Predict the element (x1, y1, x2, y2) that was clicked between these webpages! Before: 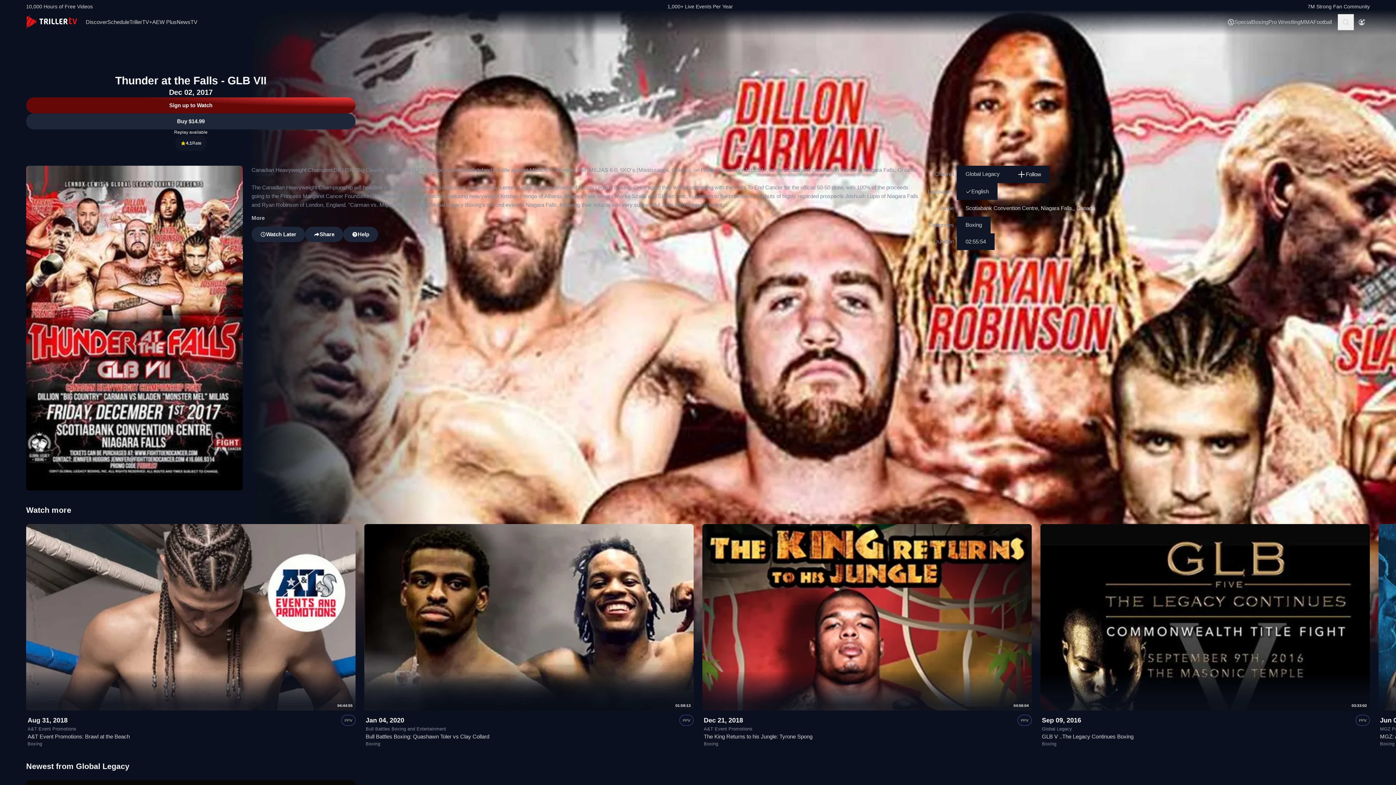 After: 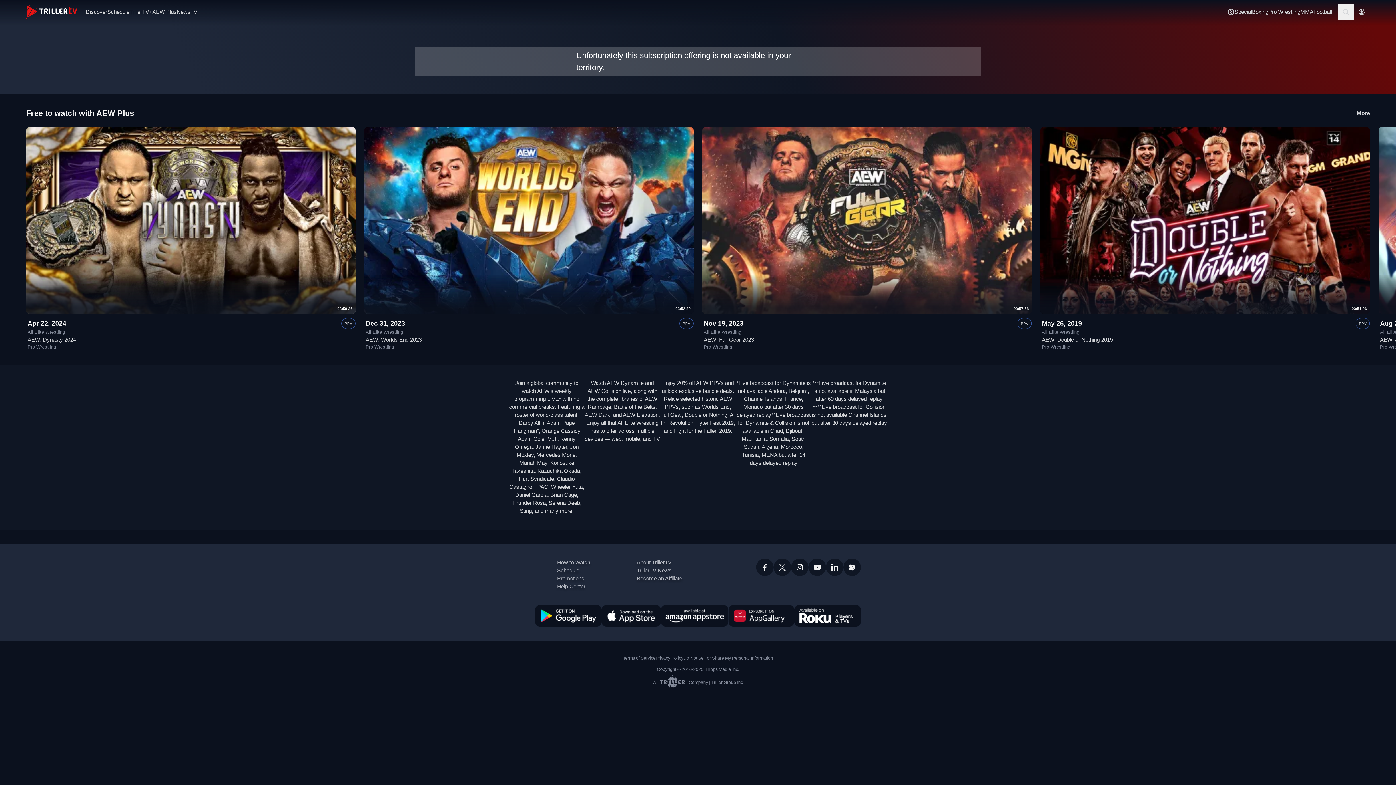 Action: bbox: (152, 15, 176, 27) label: AEW Plus